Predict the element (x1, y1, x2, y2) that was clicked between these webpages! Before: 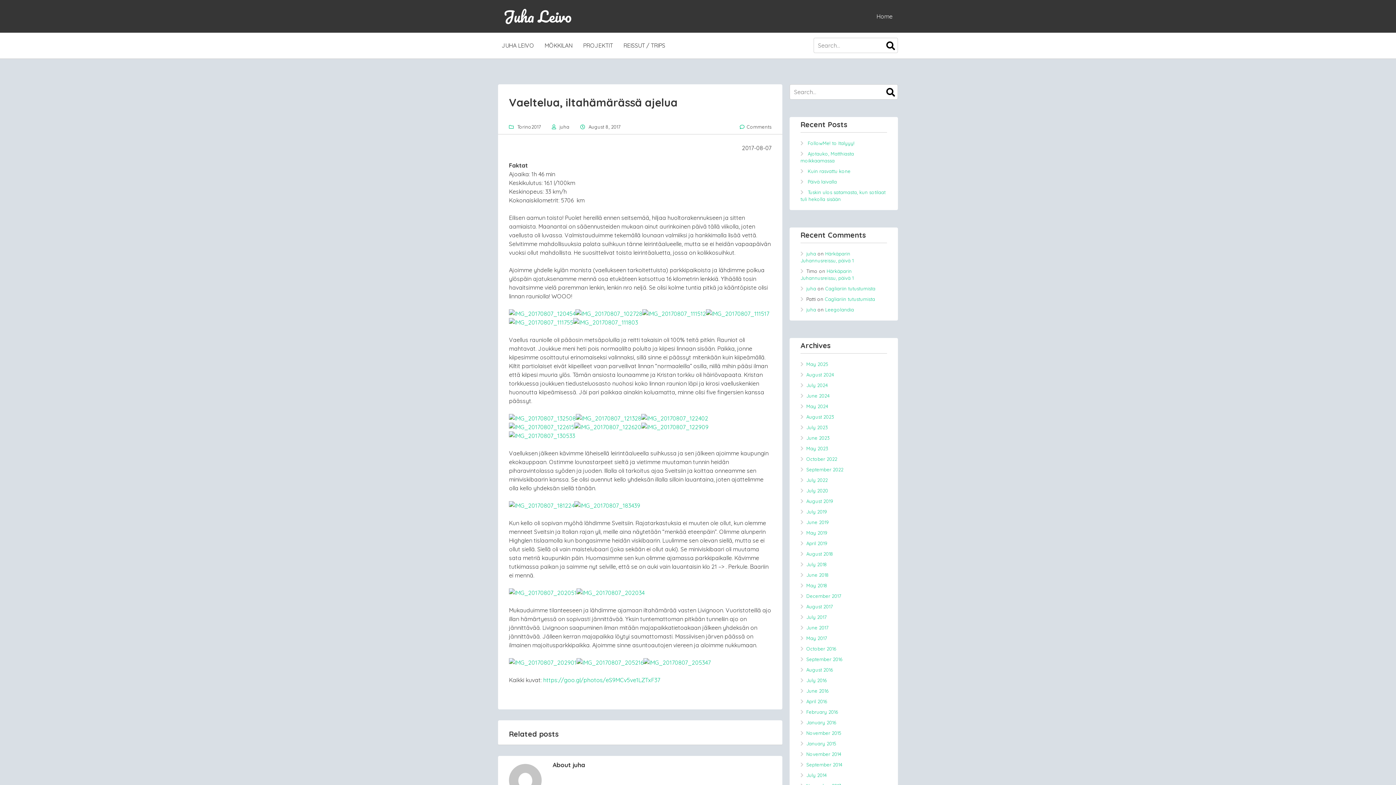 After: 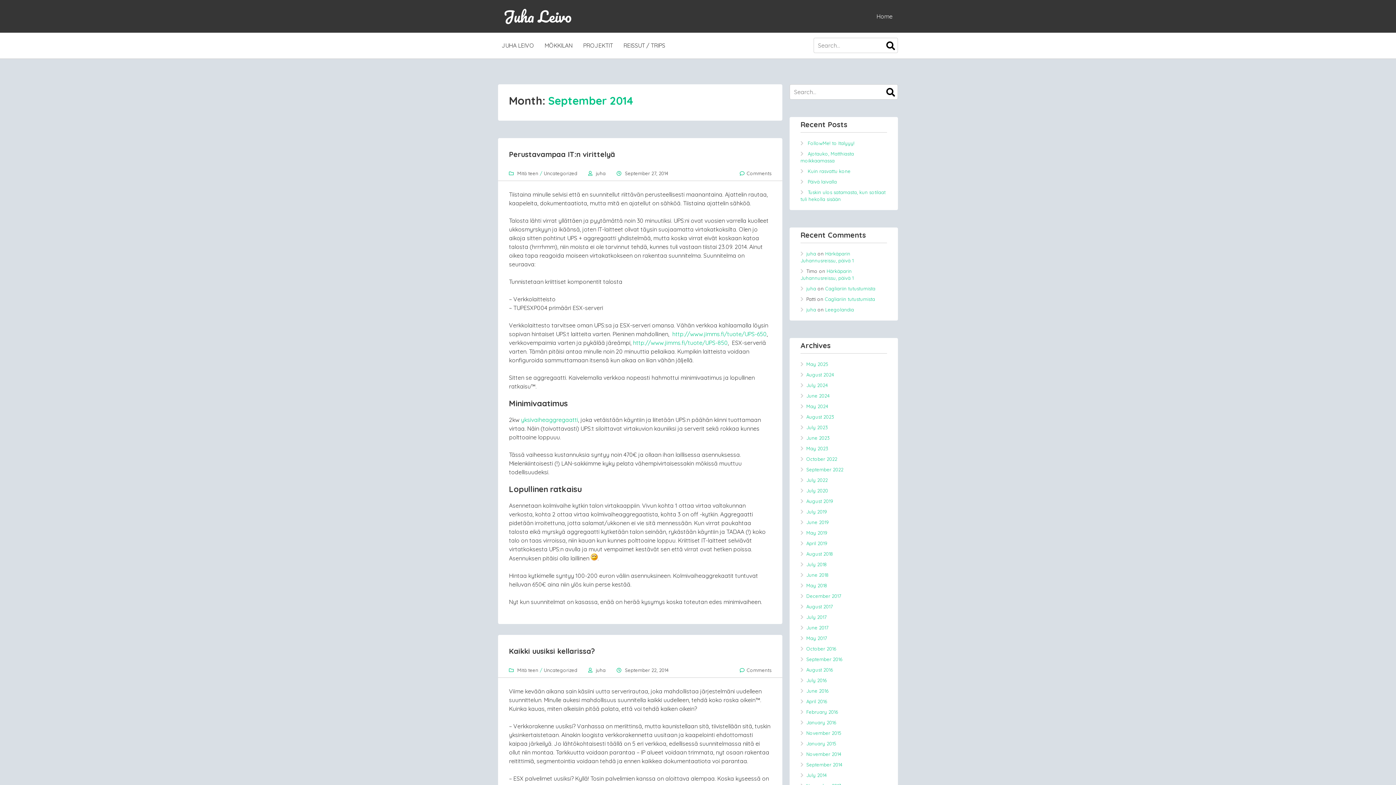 Action: label: September 2014 bbox: (806, 762, 842, 768)